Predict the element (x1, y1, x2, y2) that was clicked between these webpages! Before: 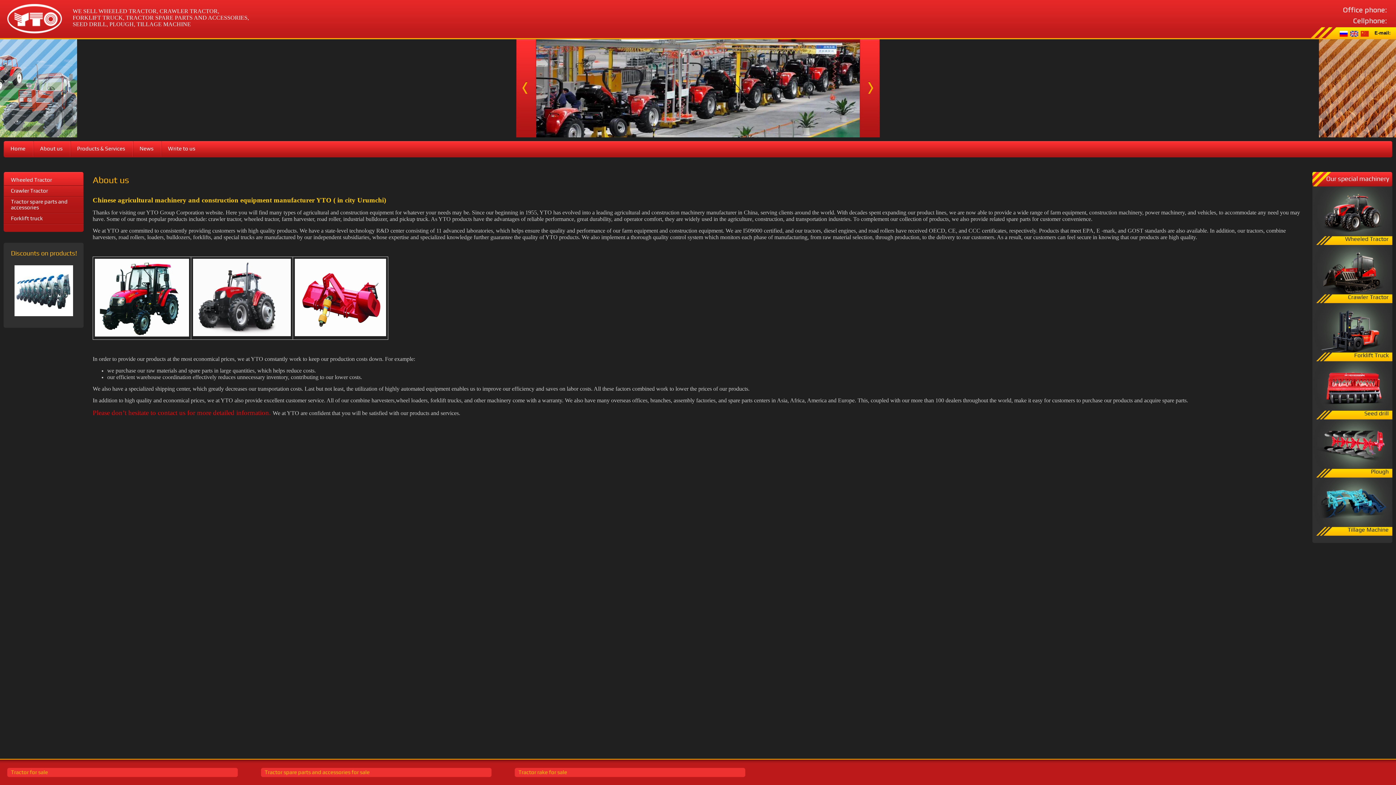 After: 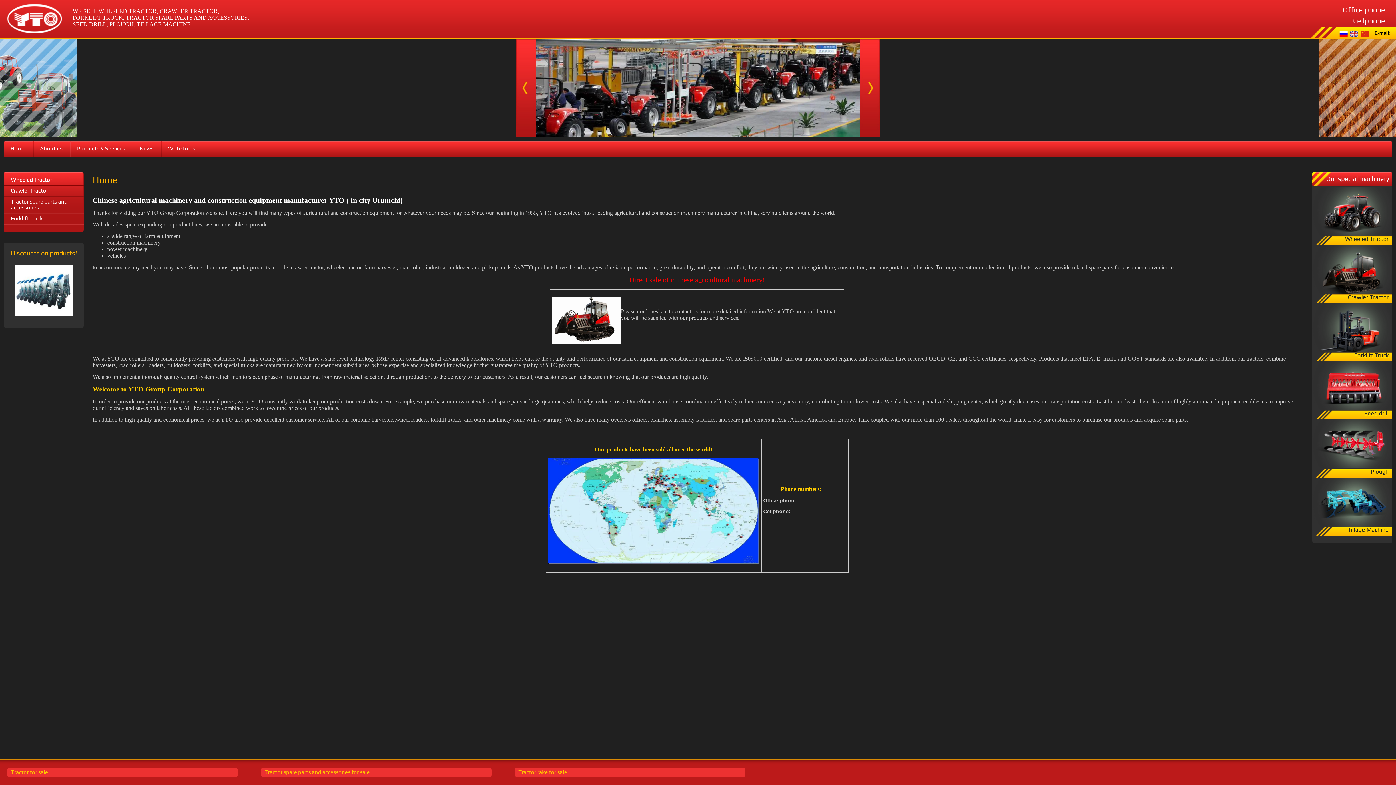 Action: bbox: (1350, 29, 1358, 39)